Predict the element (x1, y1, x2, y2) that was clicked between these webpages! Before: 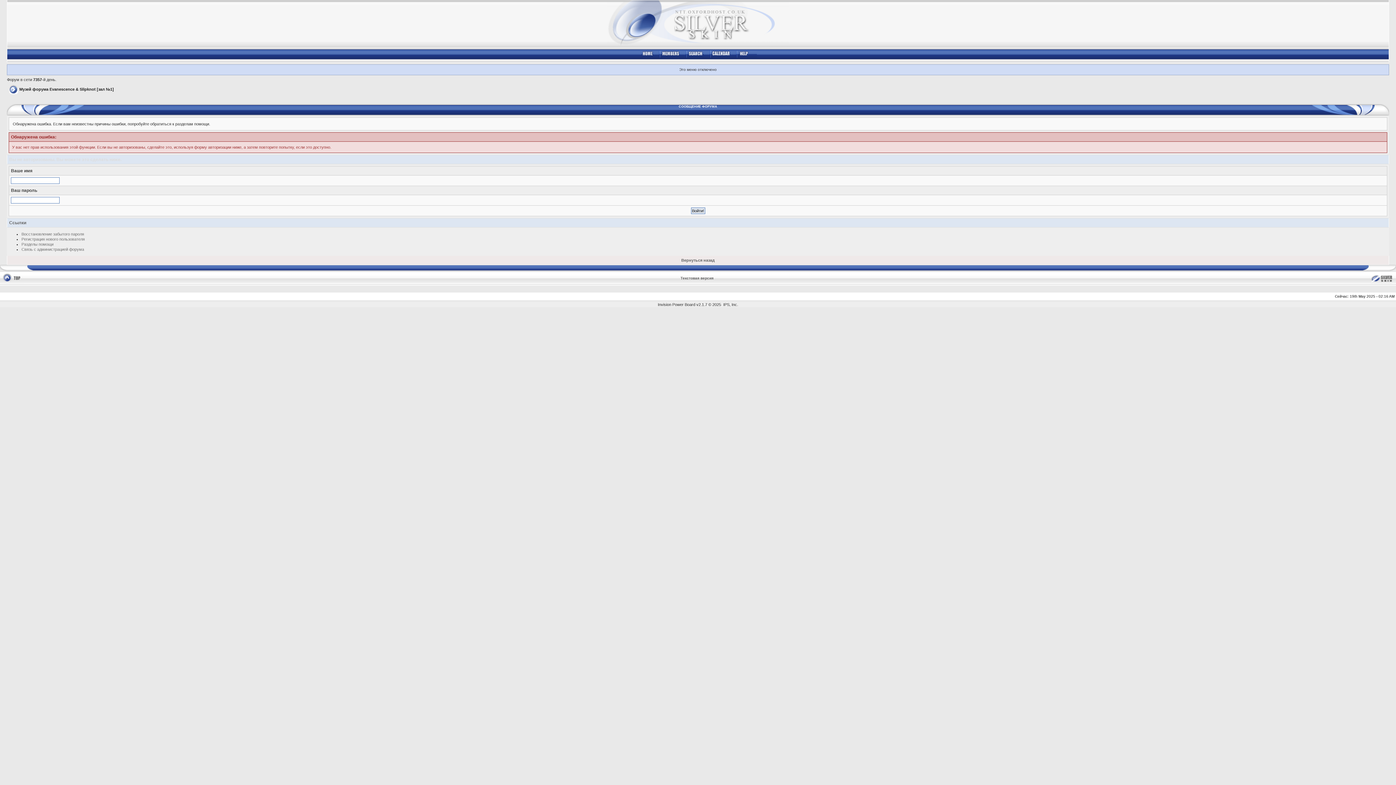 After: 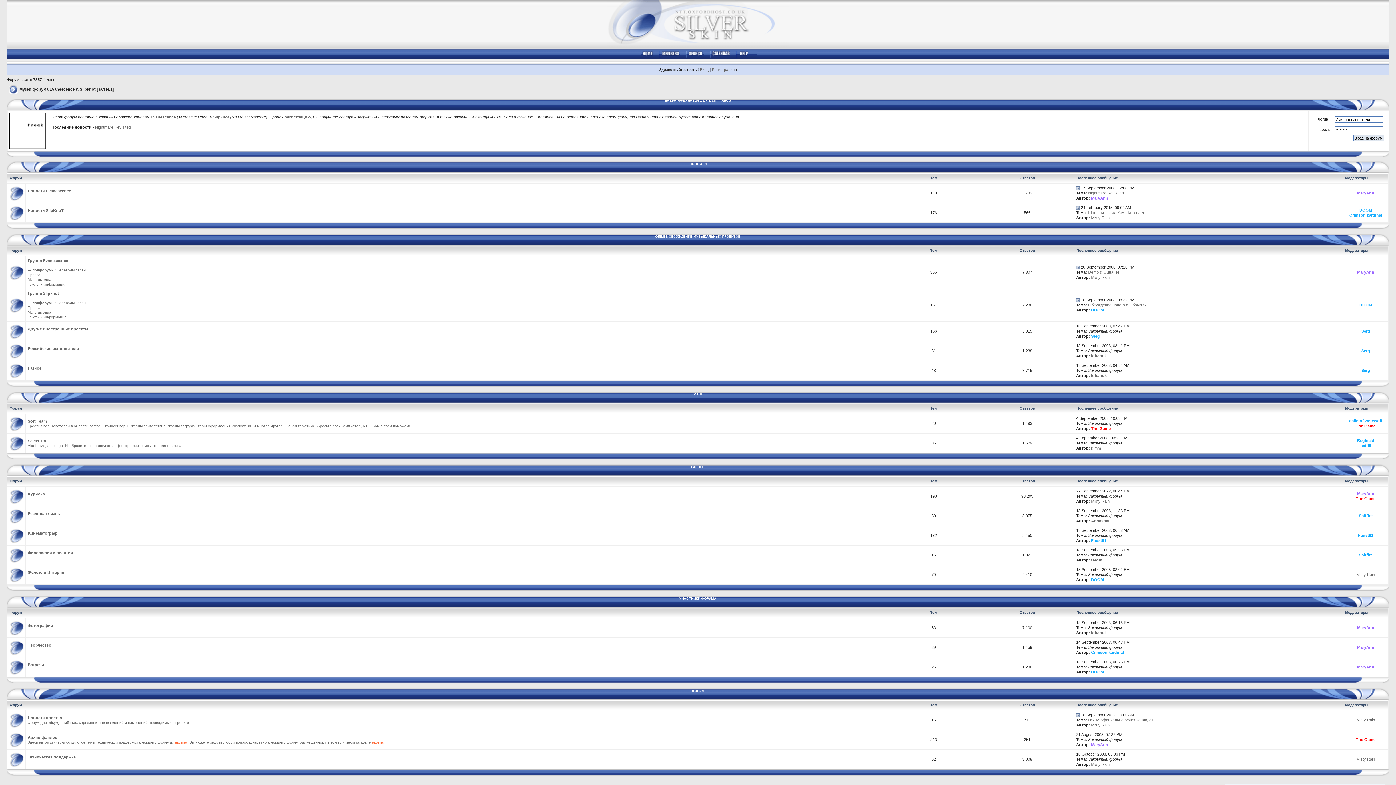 Action: bbox: (607, 0, 789, 5)